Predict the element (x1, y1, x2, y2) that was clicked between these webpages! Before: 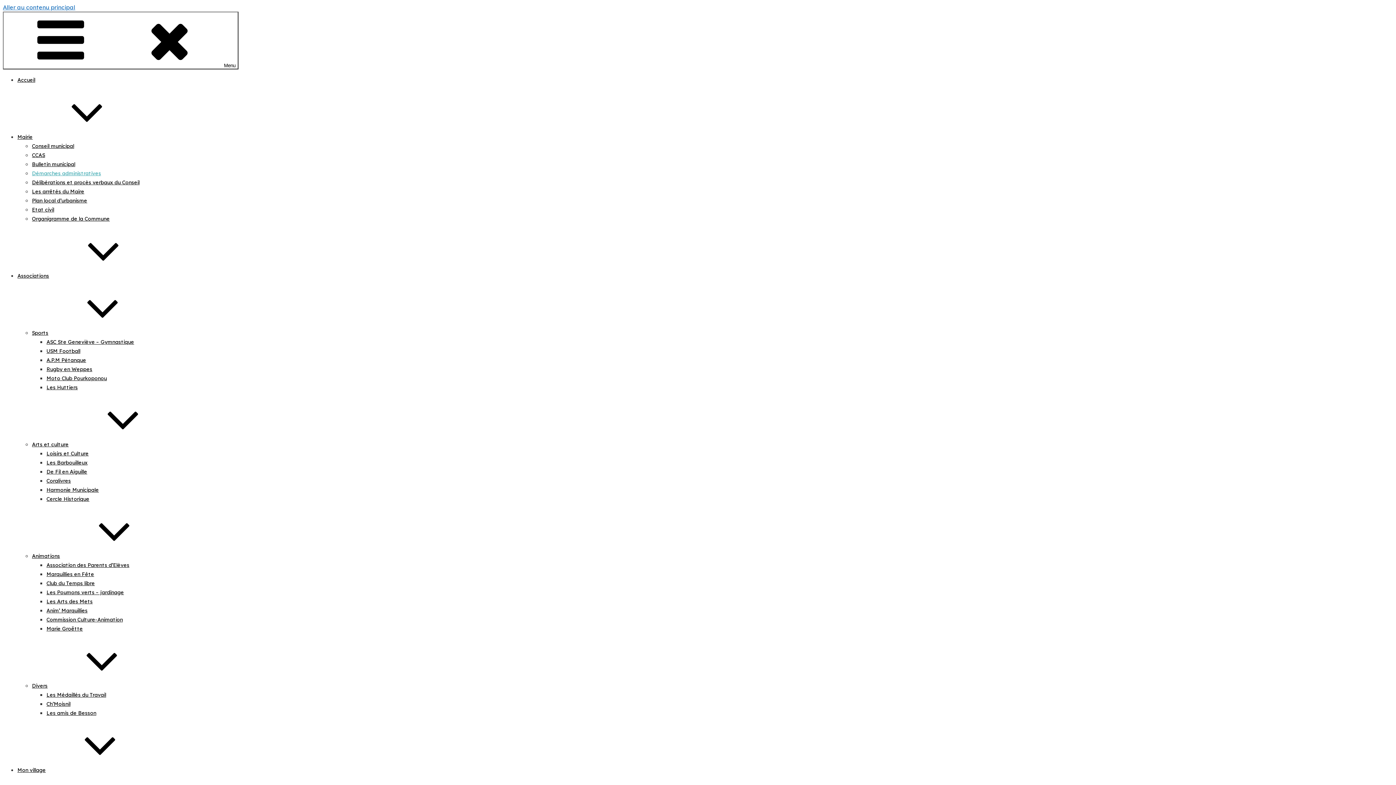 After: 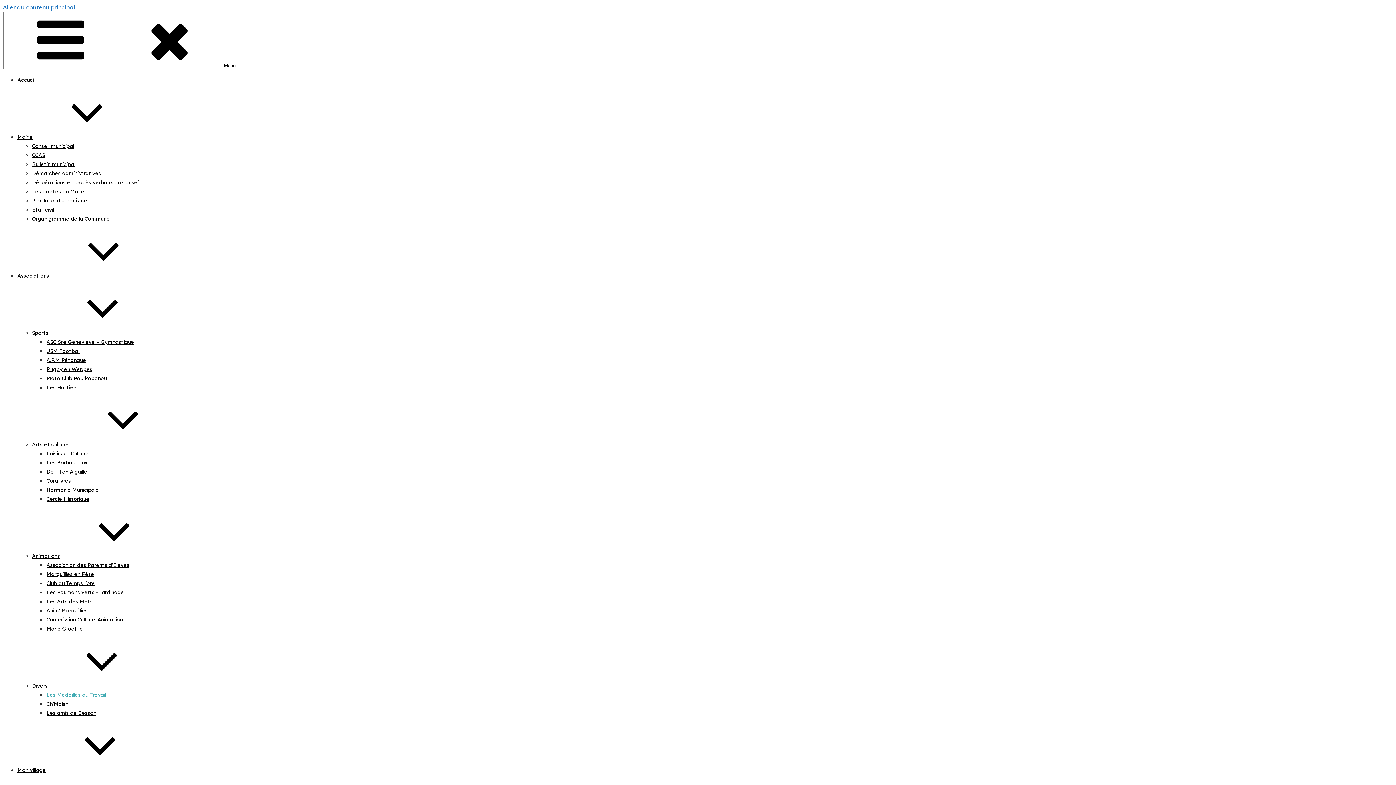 Action: bbox: (46, 692, 106, 698) label: Les Médaillés du Travail